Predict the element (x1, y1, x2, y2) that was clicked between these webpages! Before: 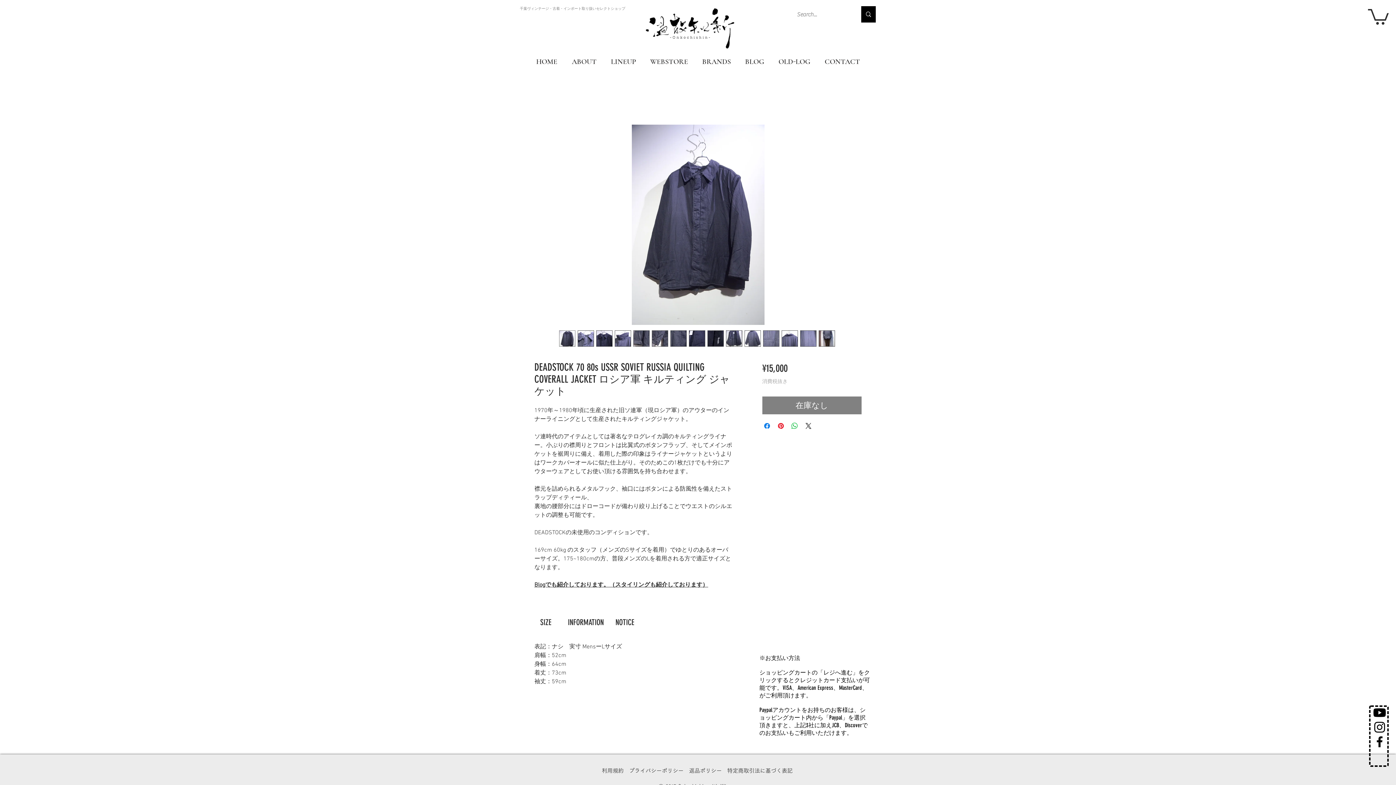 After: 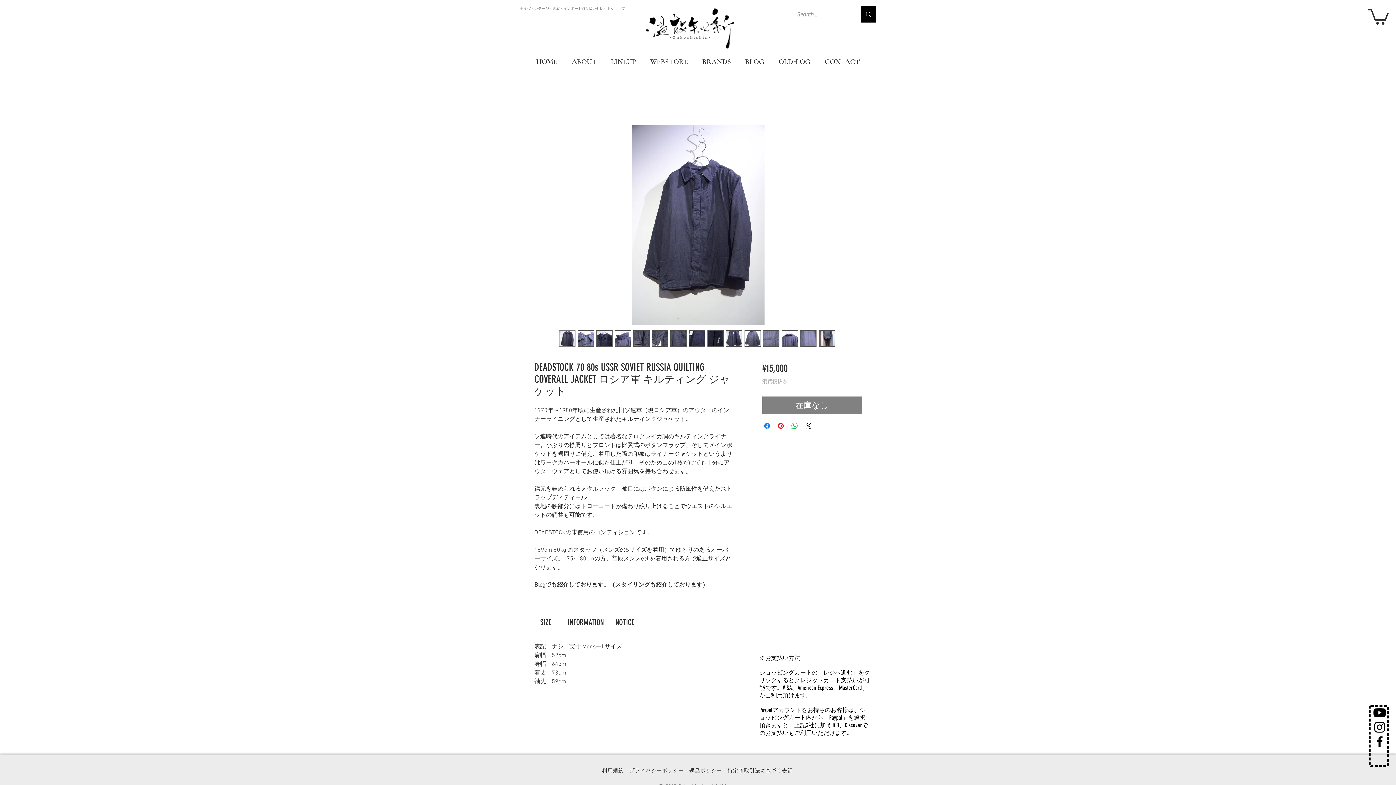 Action: bbox: (1372, 734, 1387, 749) label: Black Facebook Icon